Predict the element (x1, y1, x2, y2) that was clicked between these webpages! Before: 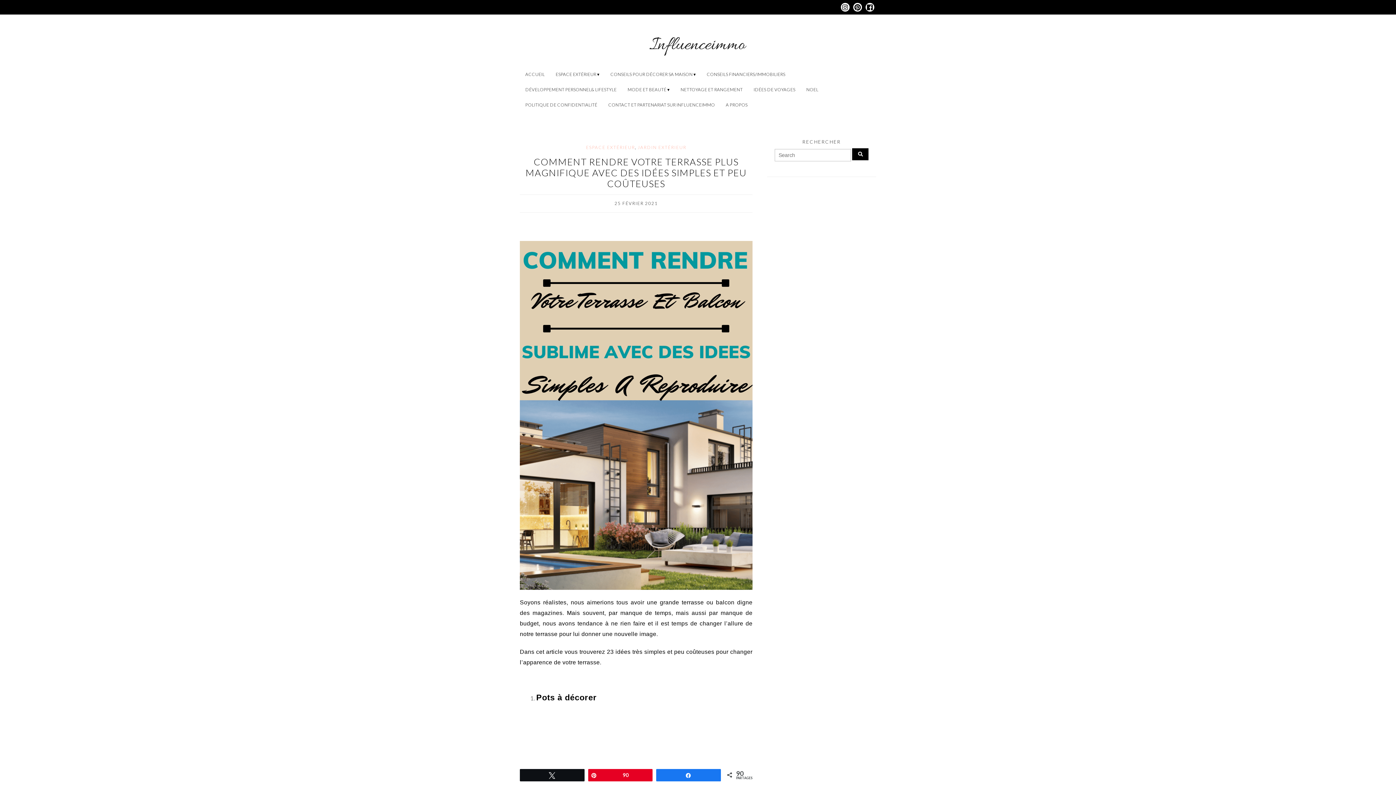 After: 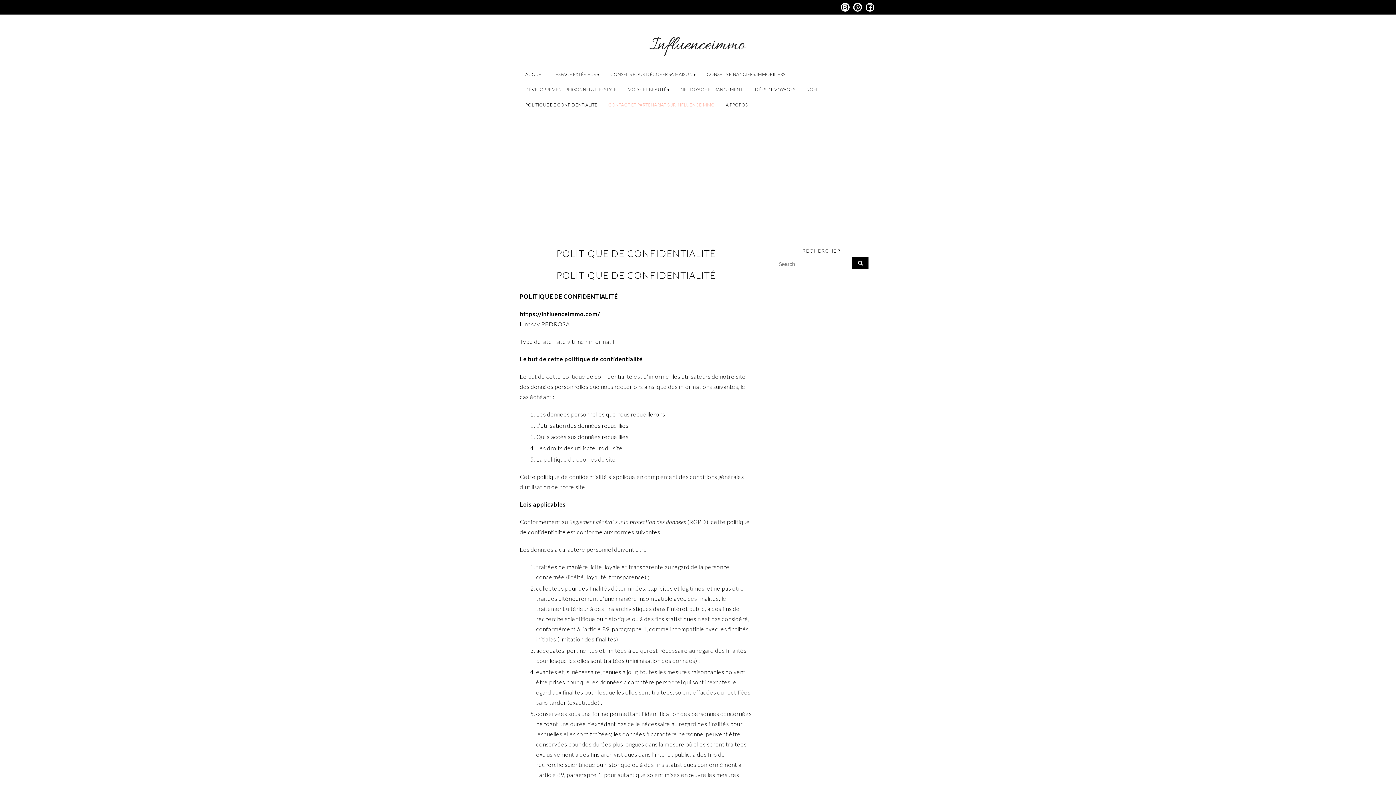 Action: bbox: (602, 97, 720, 112) label: CONTACT ET PARTENARIAT SUR INFLUENCEIMMO